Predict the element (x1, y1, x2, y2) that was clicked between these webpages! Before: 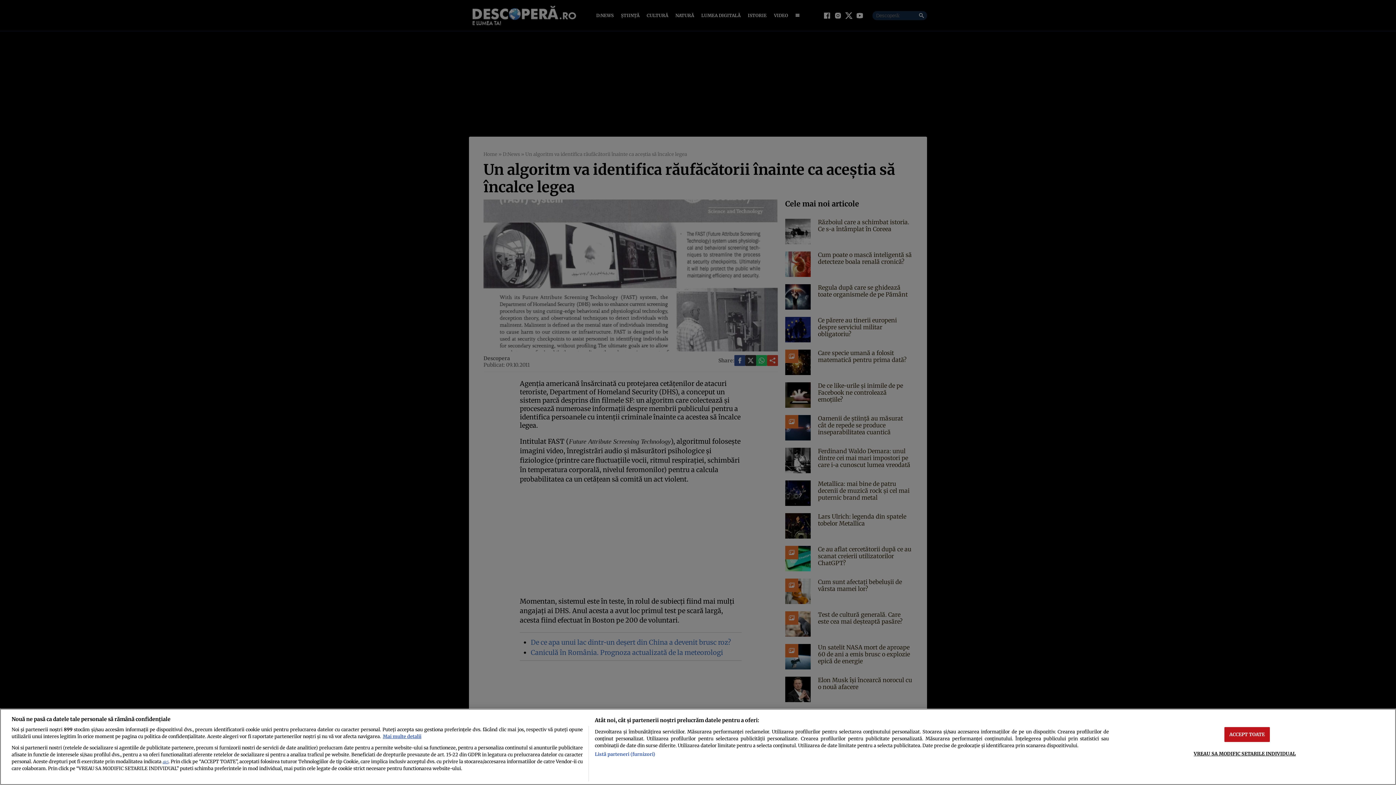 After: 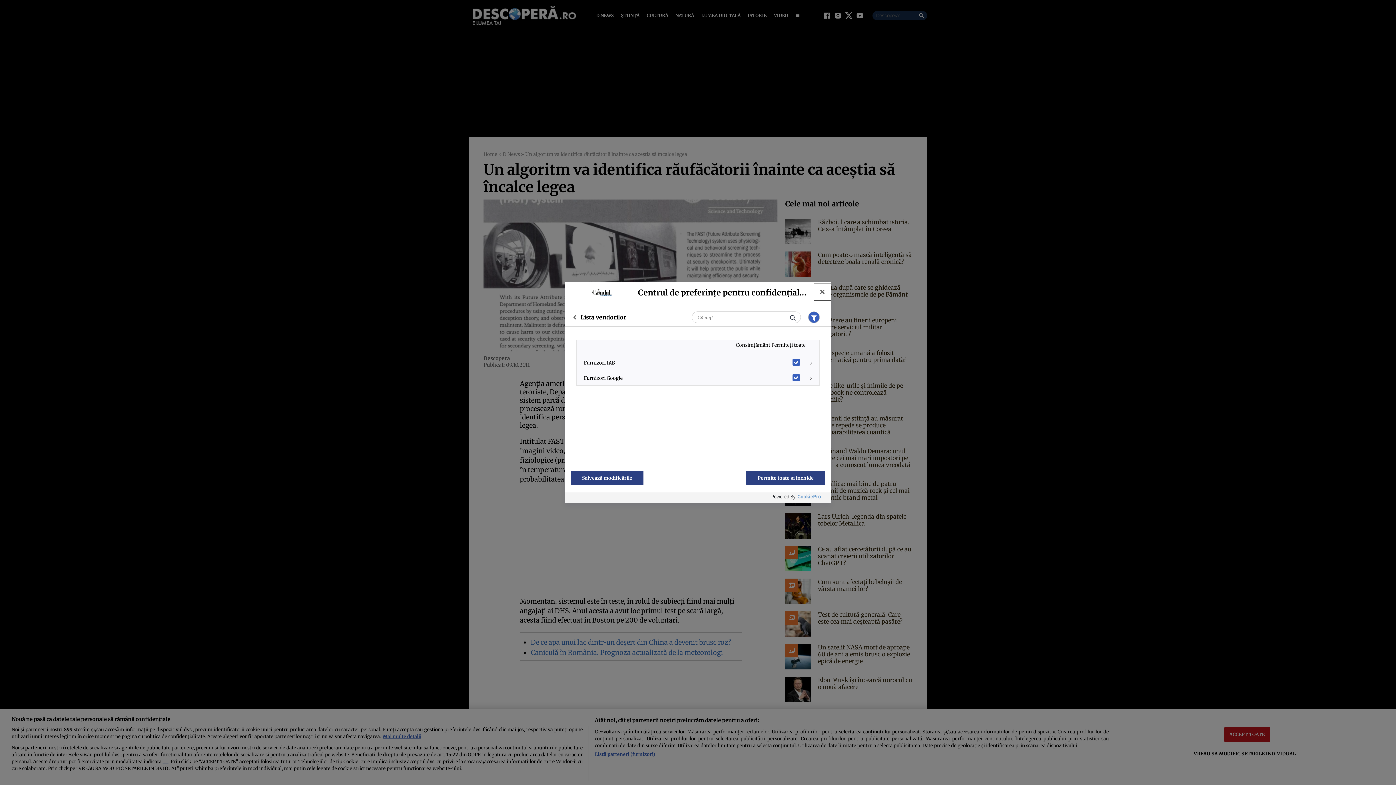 Action: label: Listă parteneri (furnizori) bbox: (594, 751, 655, 758)